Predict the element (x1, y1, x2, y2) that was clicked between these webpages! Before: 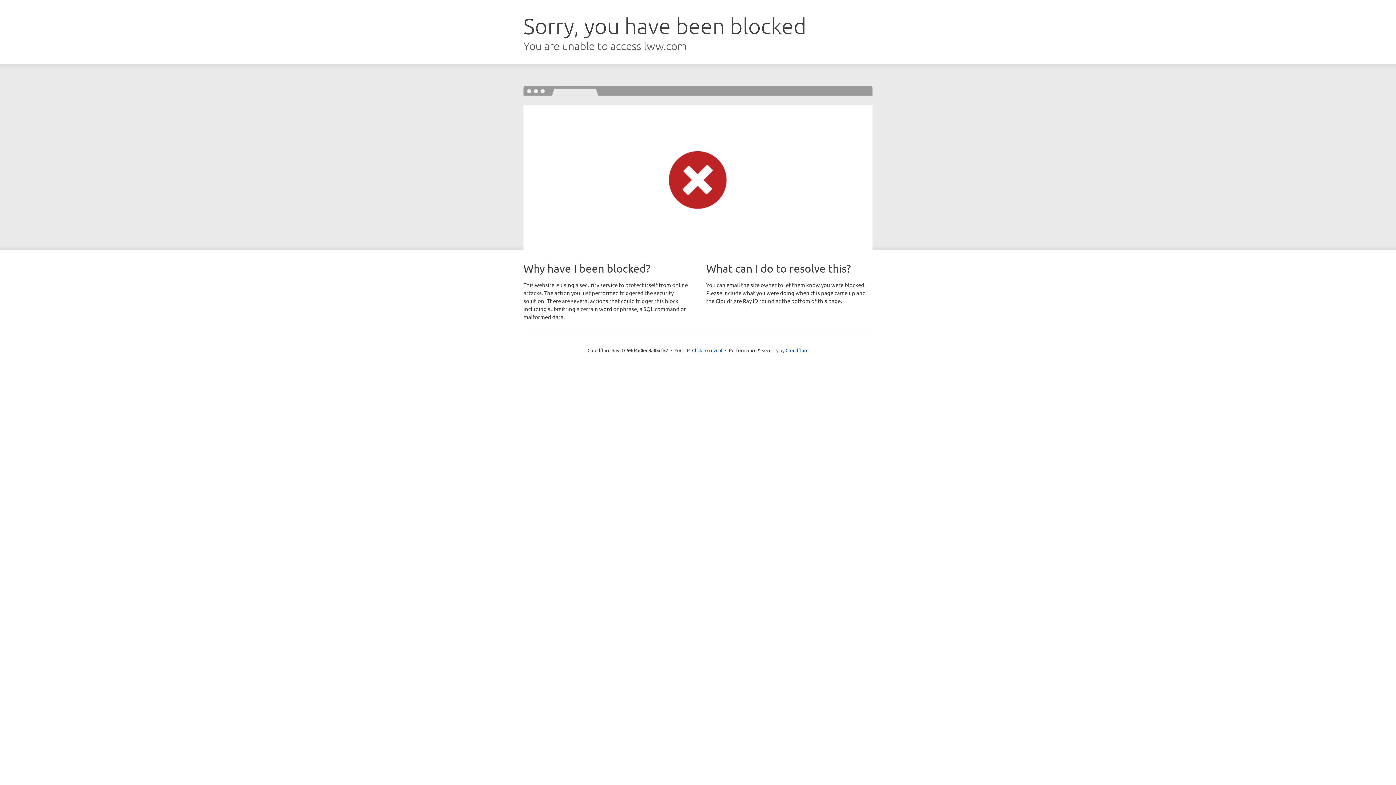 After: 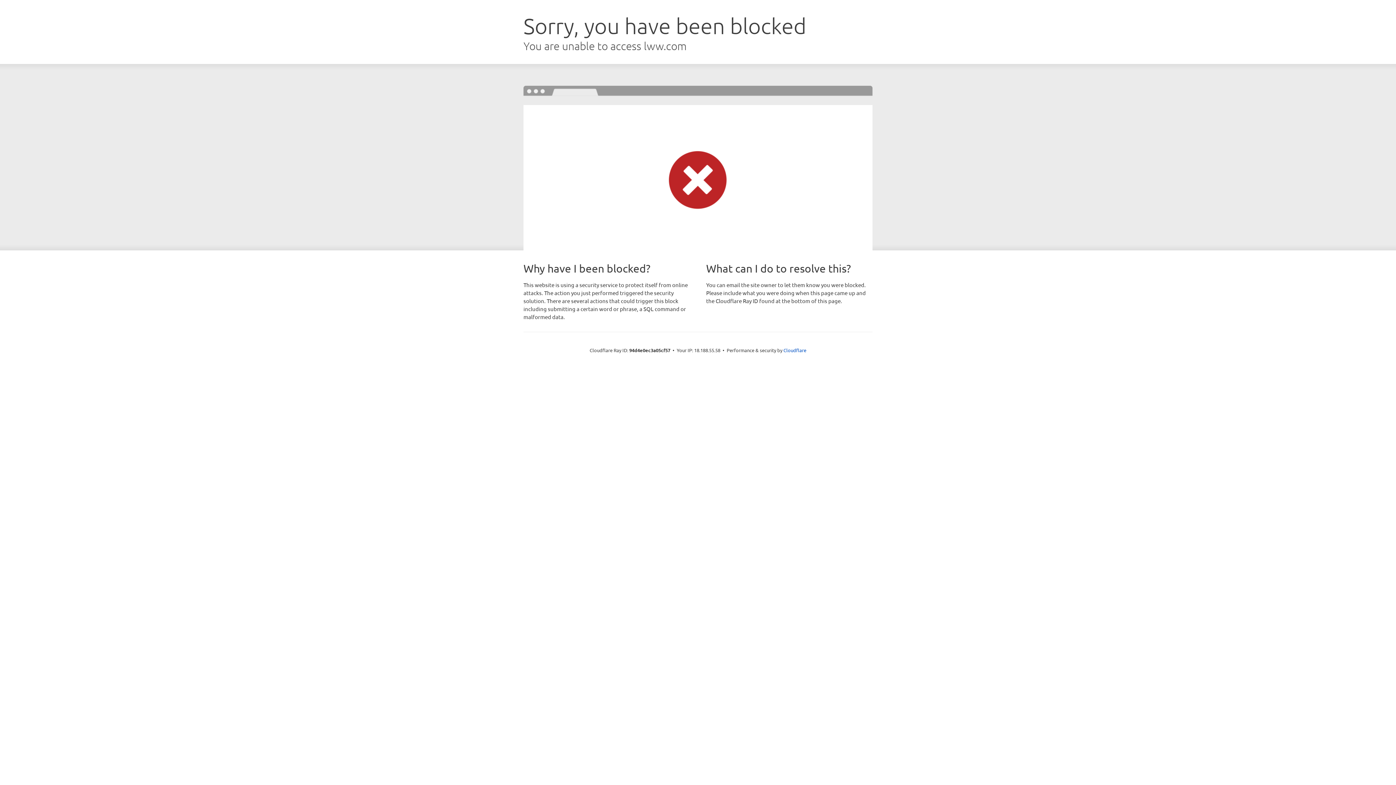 Action: label: Click to reveal bbox: (692, 346, 722, 353)